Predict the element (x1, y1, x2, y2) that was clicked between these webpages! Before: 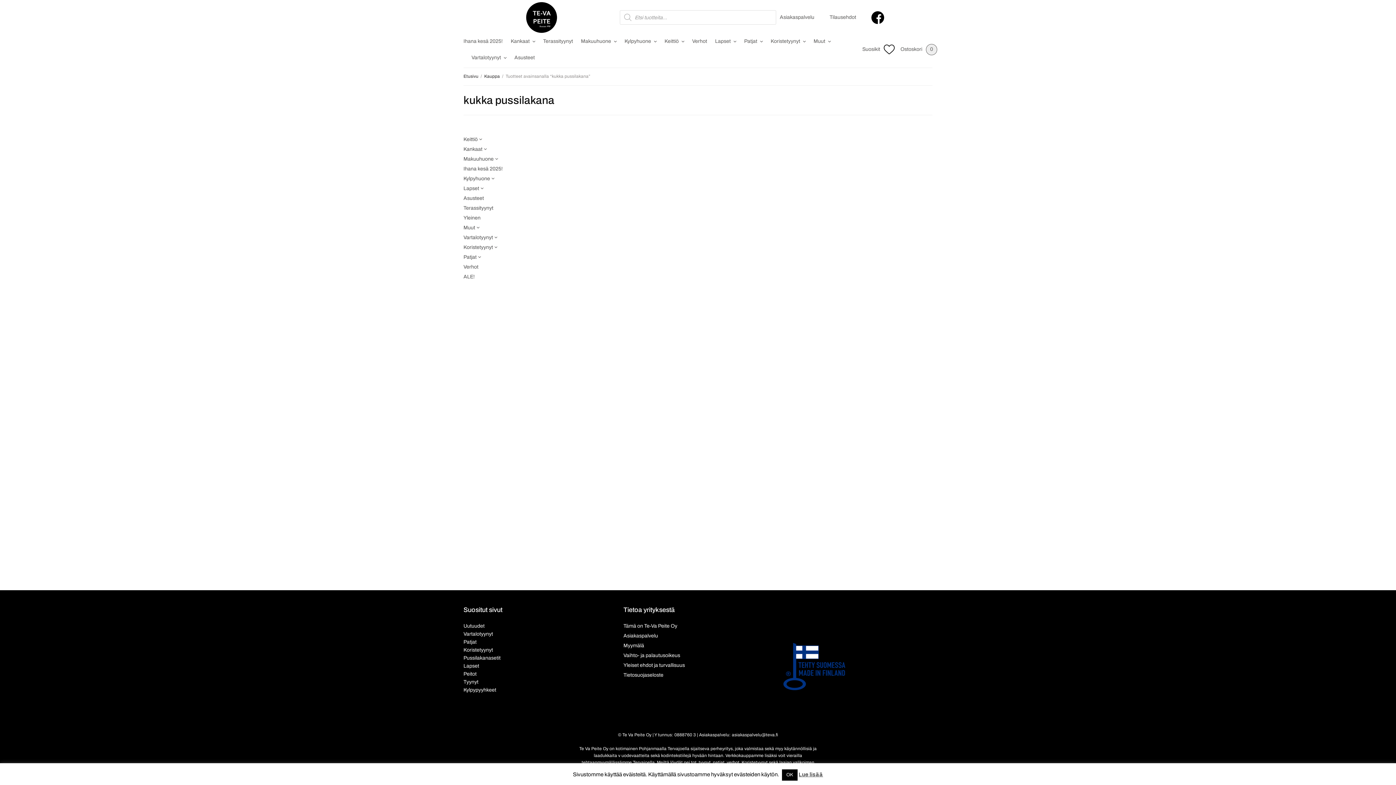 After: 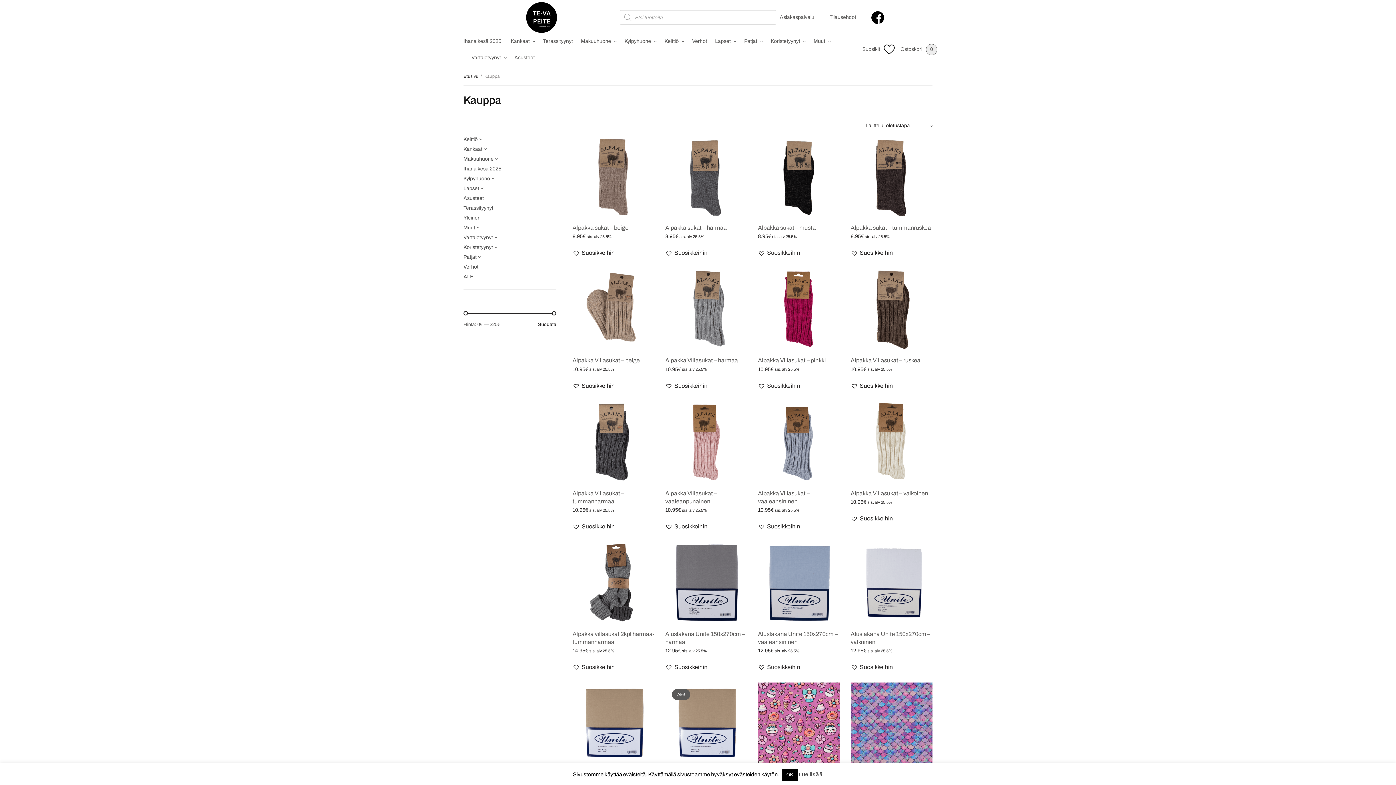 Action: label: Kauppa bbox: (484, 73, 500, 78)